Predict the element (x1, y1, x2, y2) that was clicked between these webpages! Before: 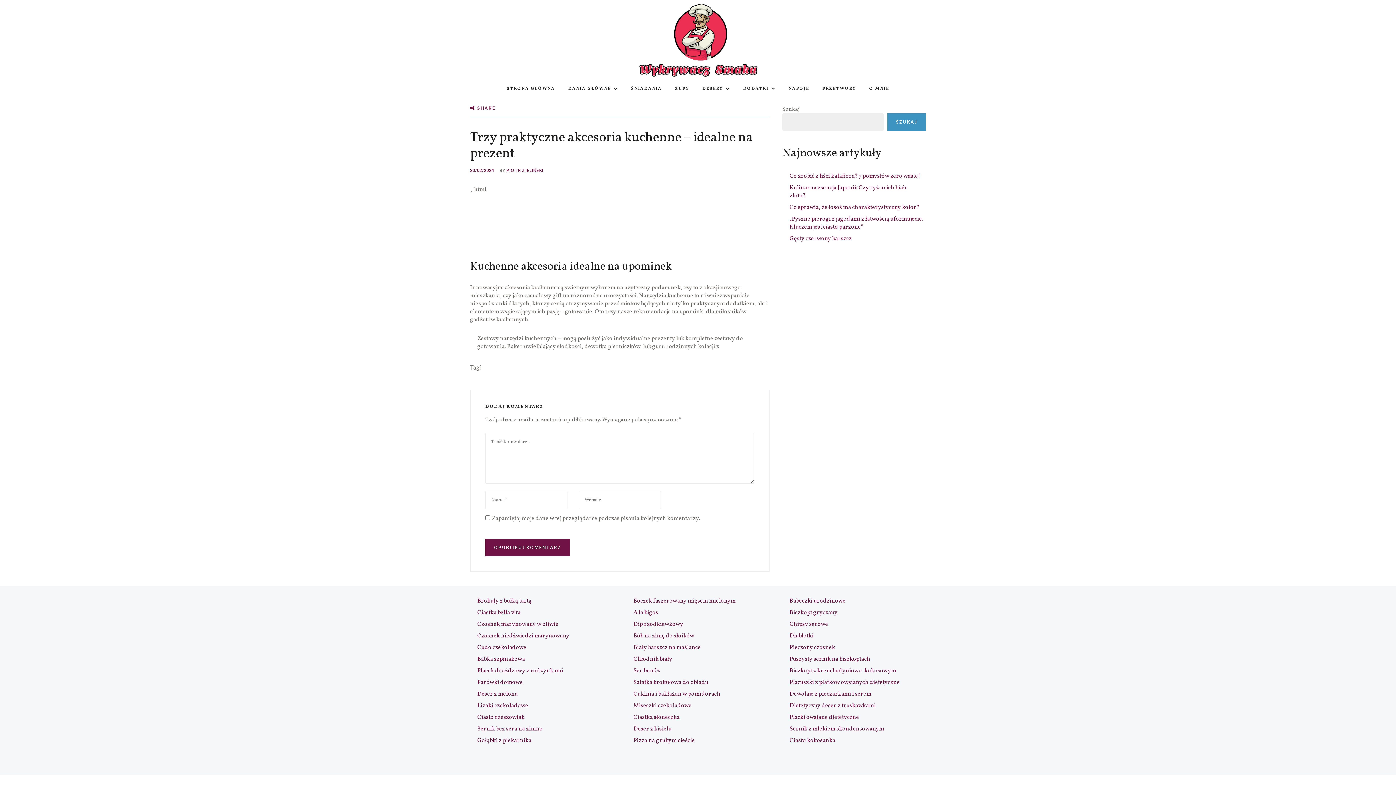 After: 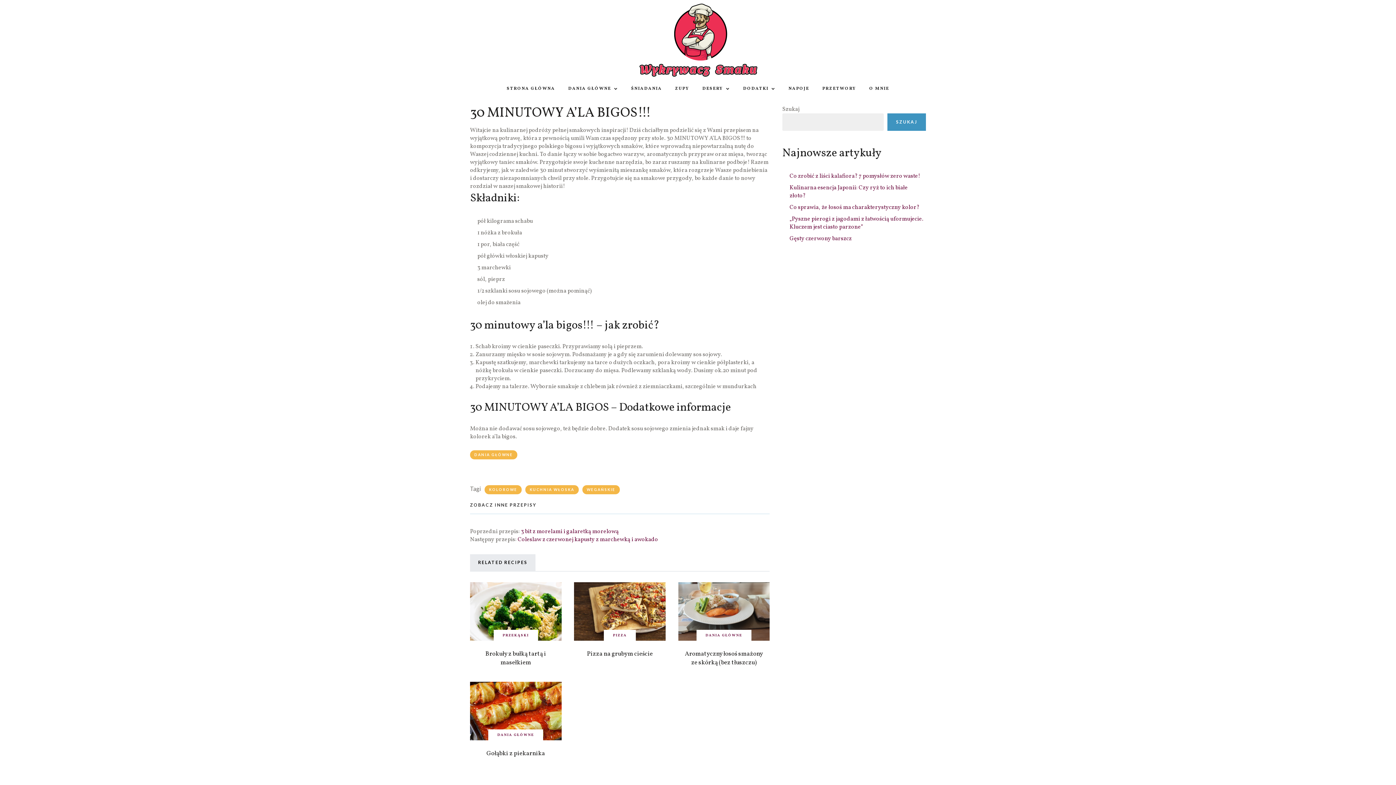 Action: label: A la bigos bbox: (633, 609, 658, 617)